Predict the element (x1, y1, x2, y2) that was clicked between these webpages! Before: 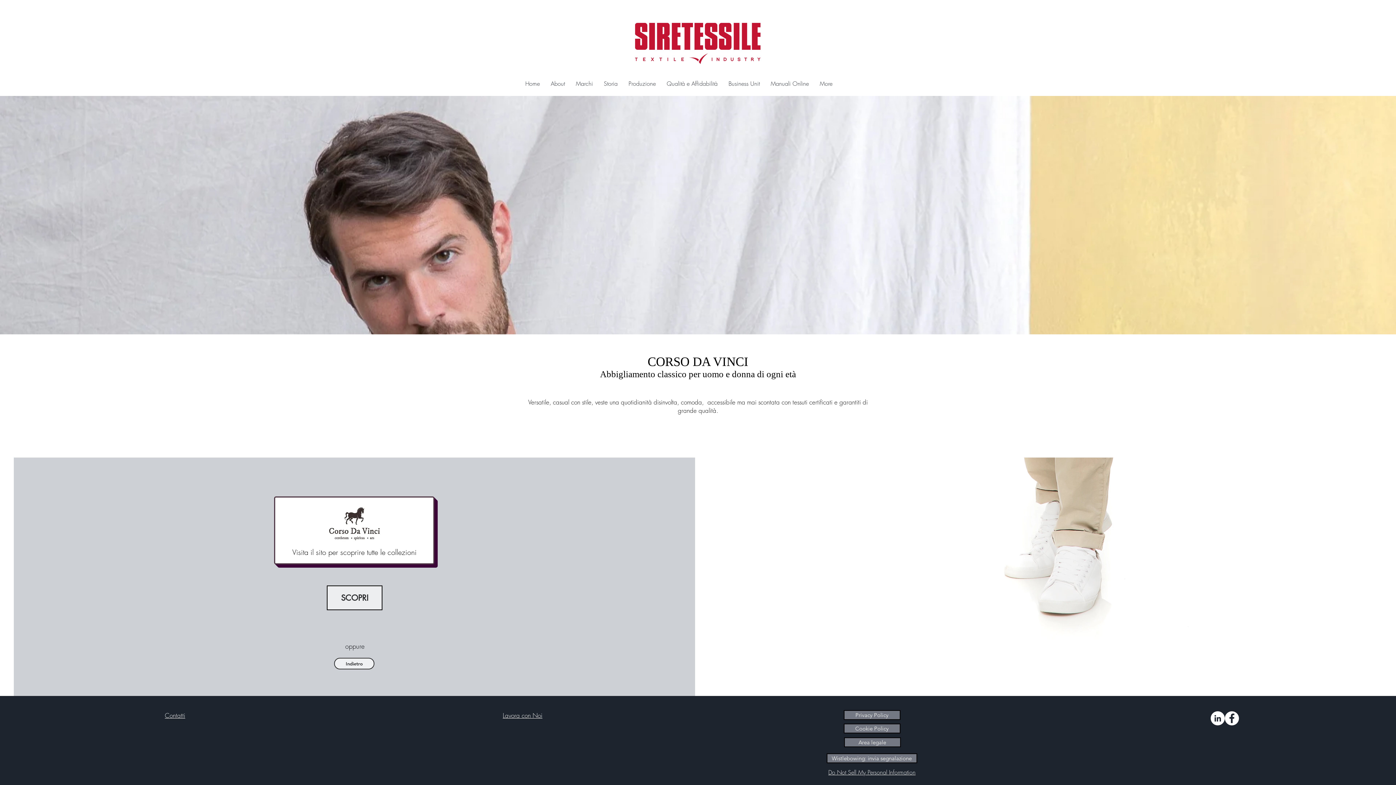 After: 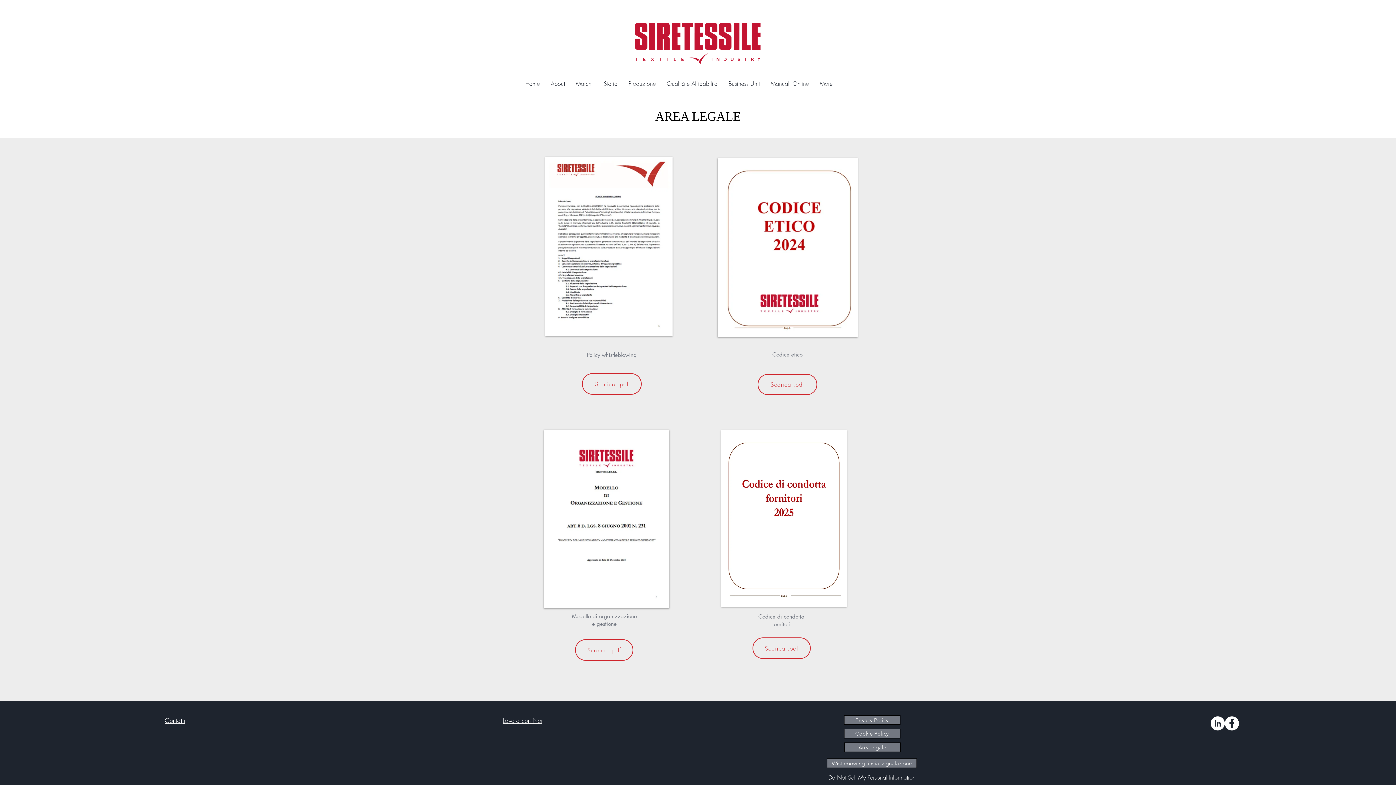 Action: bbox: (844, 737, 900, 747) label: Area legale